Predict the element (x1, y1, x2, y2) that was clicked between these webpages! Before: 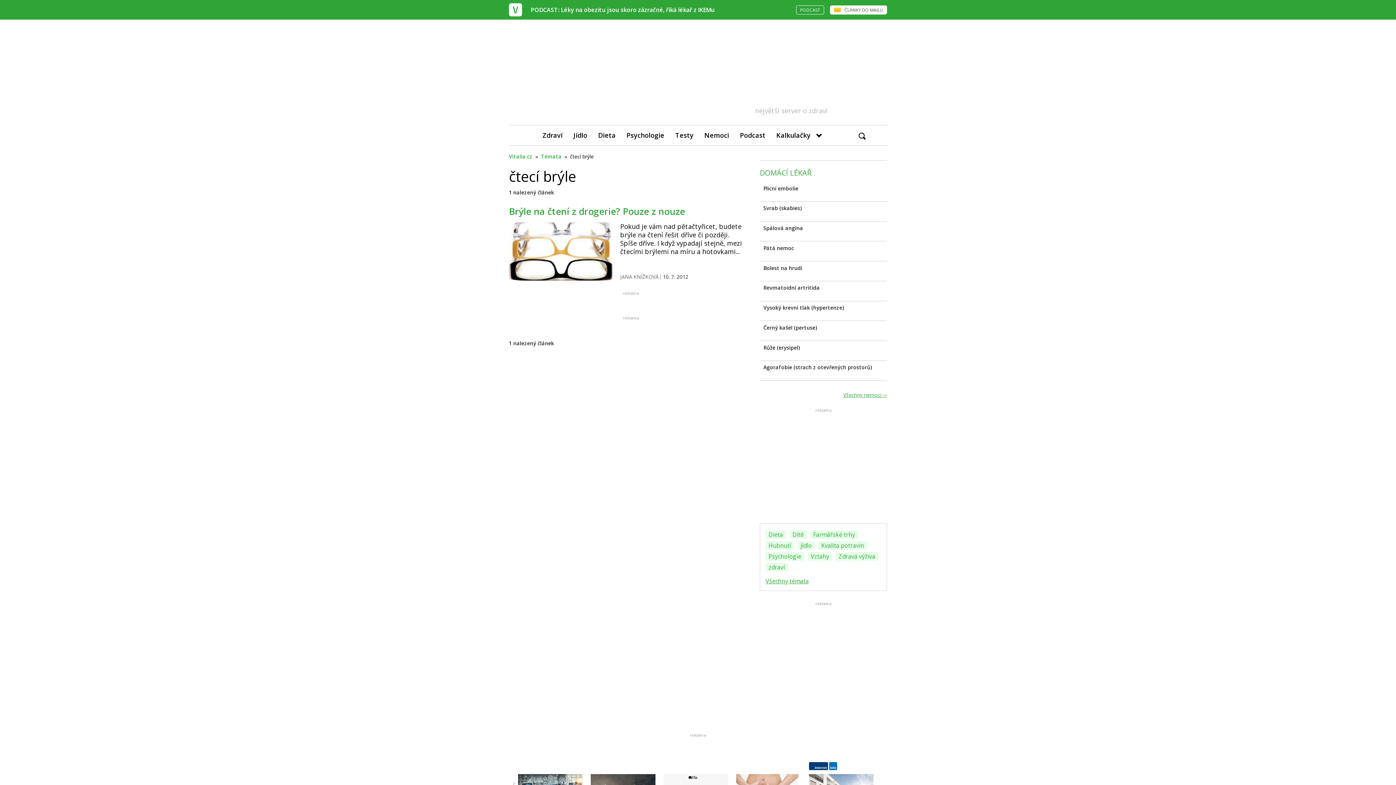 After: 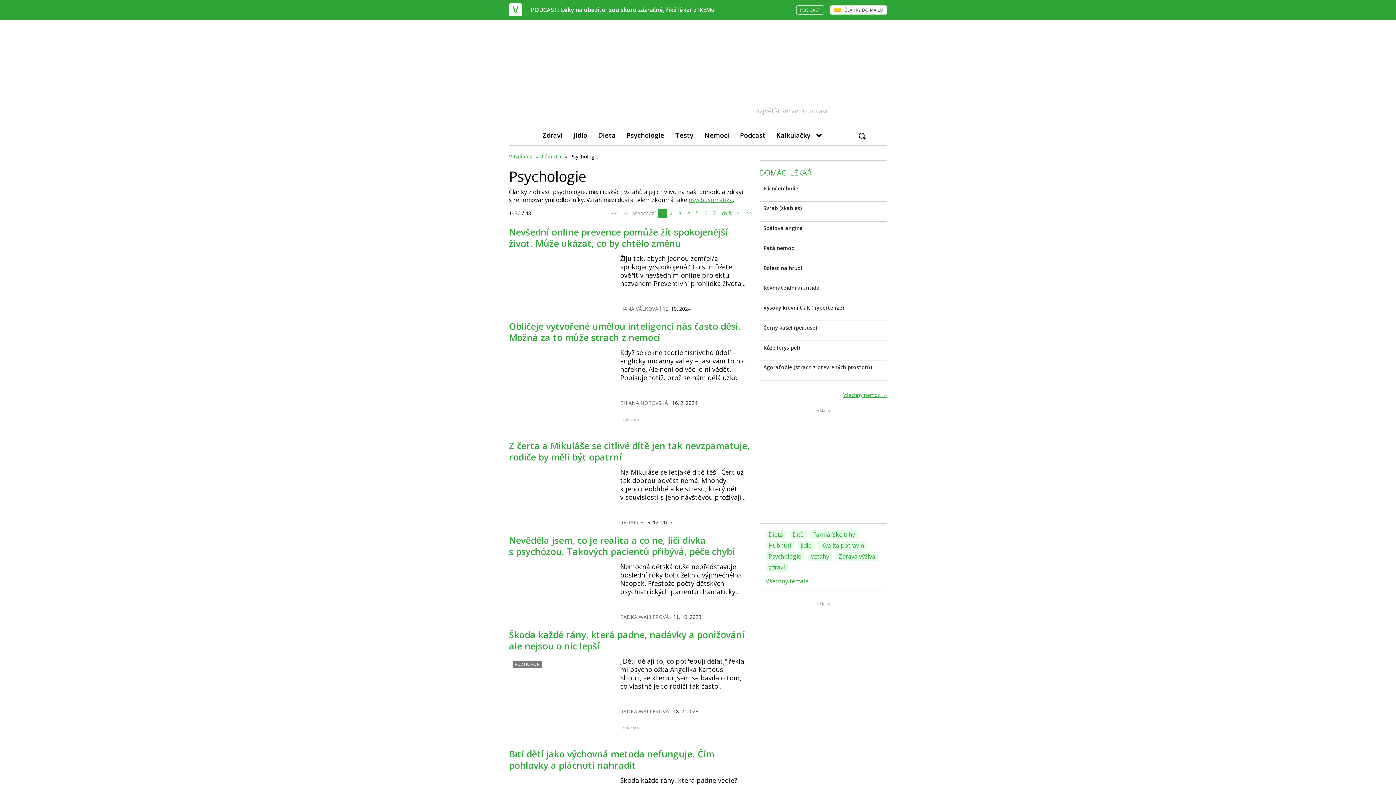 Action: label: Psychologie bbox: (765, 552, 804, 561)